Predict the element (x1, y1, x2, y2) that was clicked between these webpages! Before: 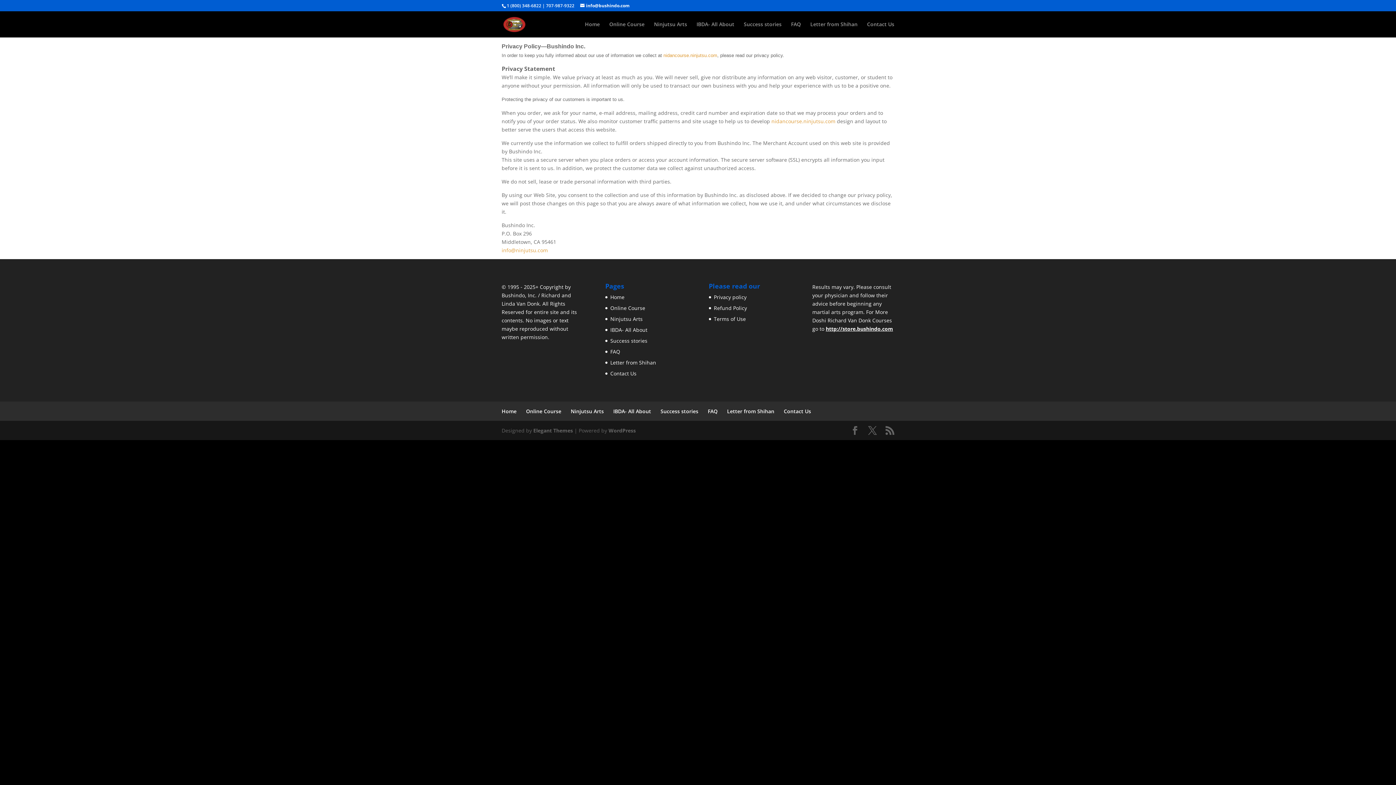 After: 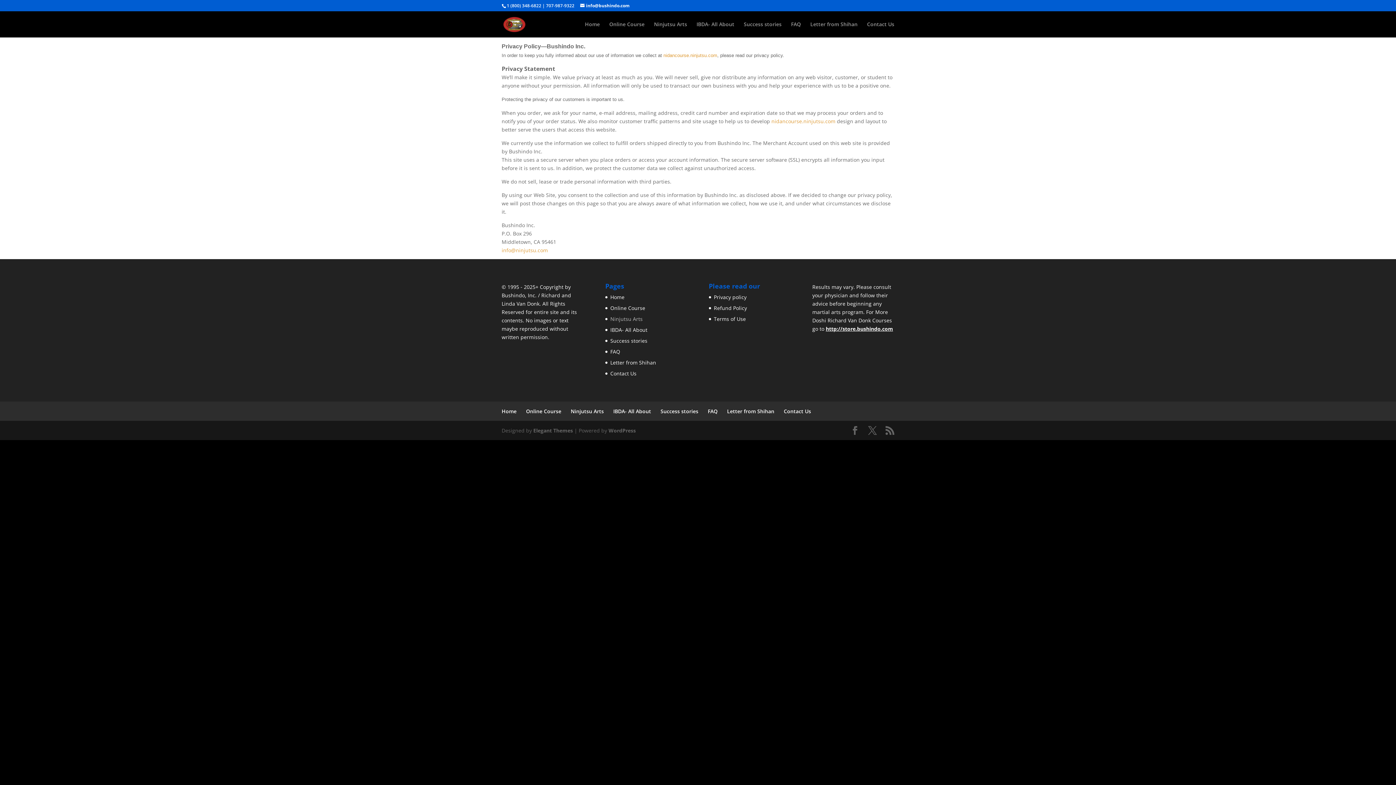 Action: bbox: (610, 315, 642, 322) label: Ninjutsu Arts